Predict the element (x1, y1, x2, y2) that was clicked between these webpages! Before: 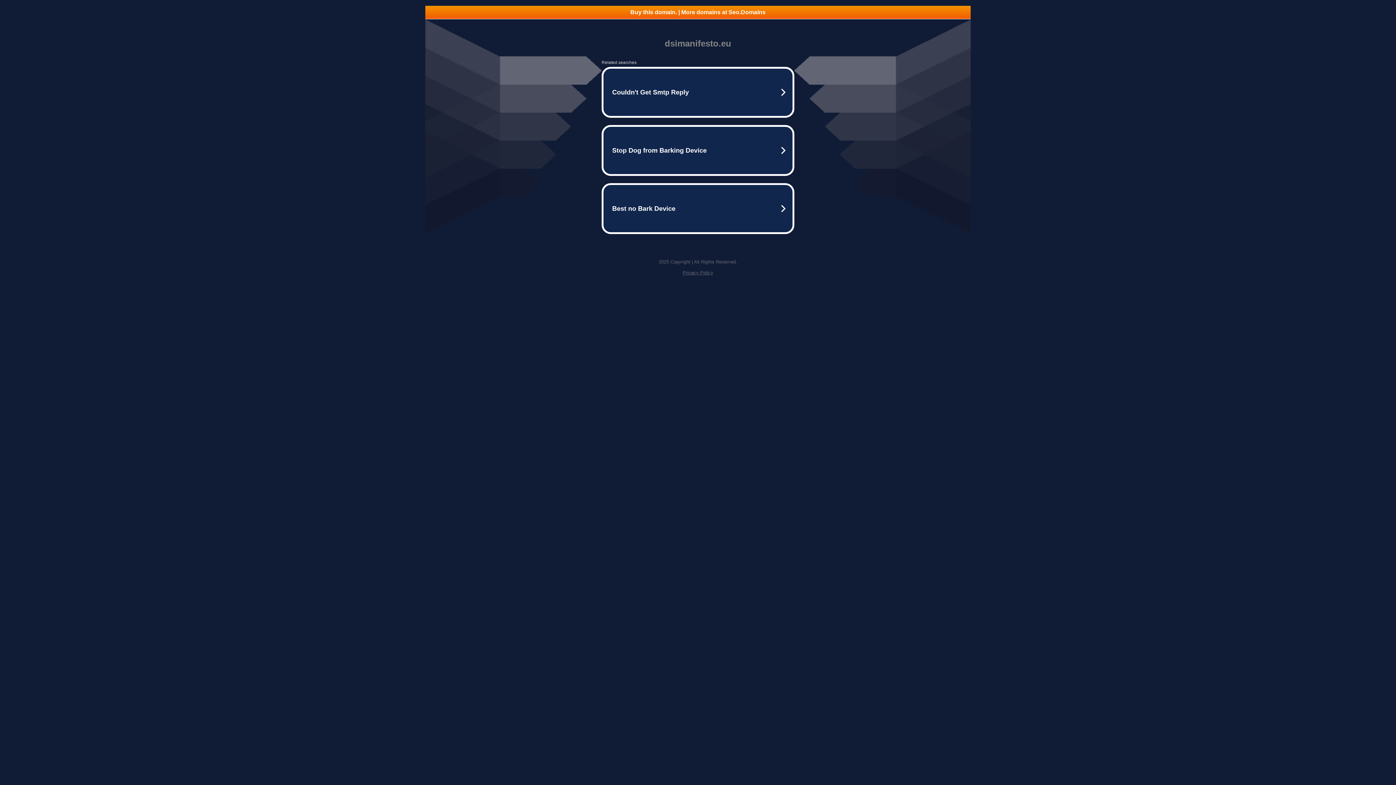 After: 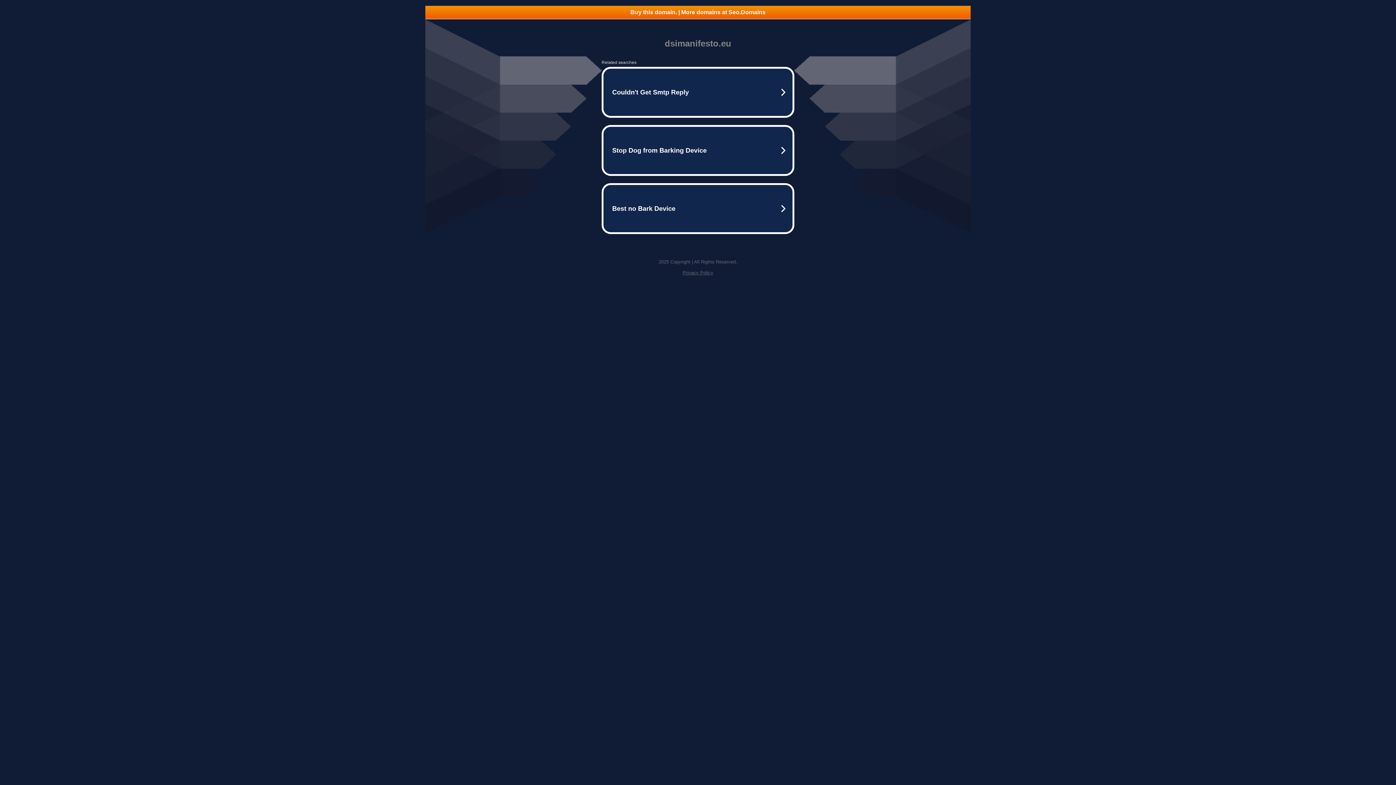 Action: bbox: (682, 270, 713, 275) label: Privacy Policy